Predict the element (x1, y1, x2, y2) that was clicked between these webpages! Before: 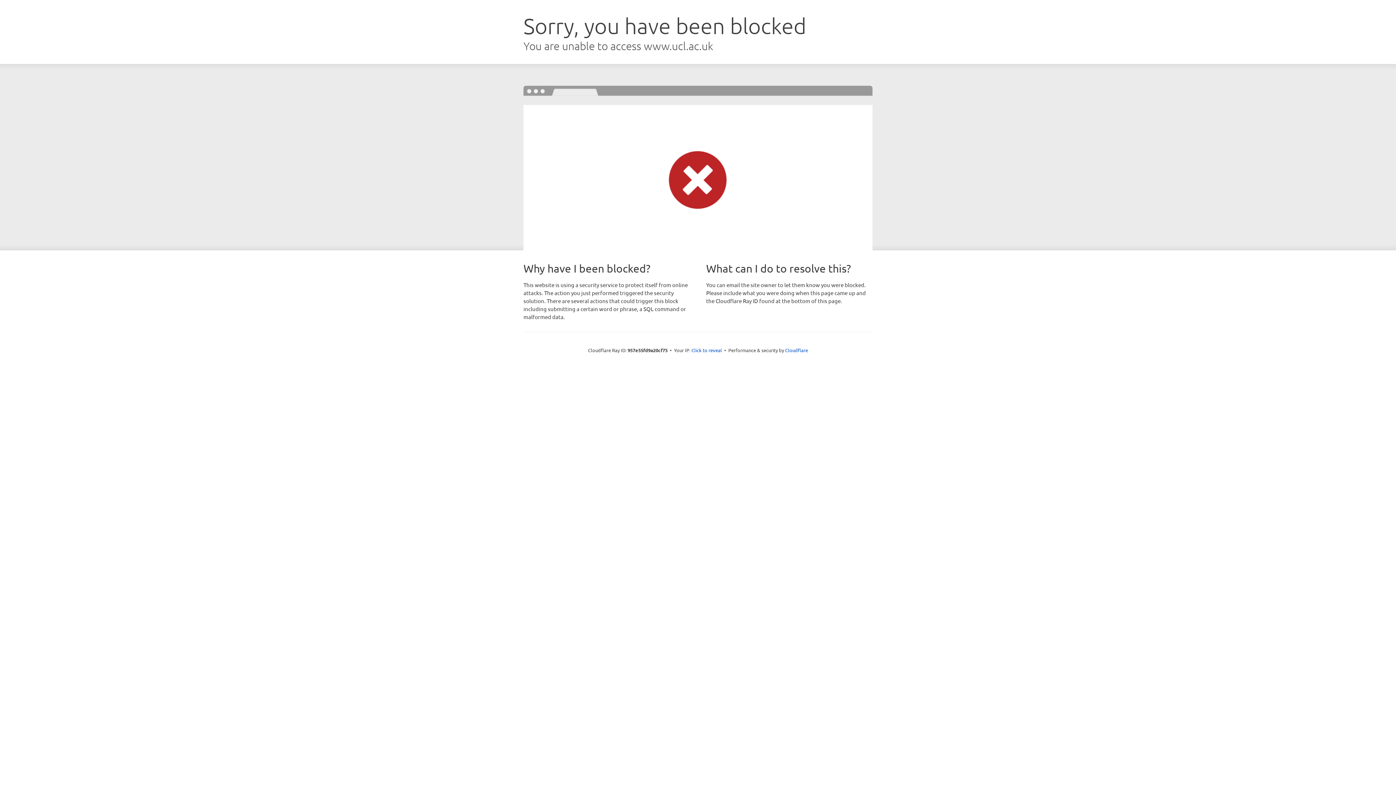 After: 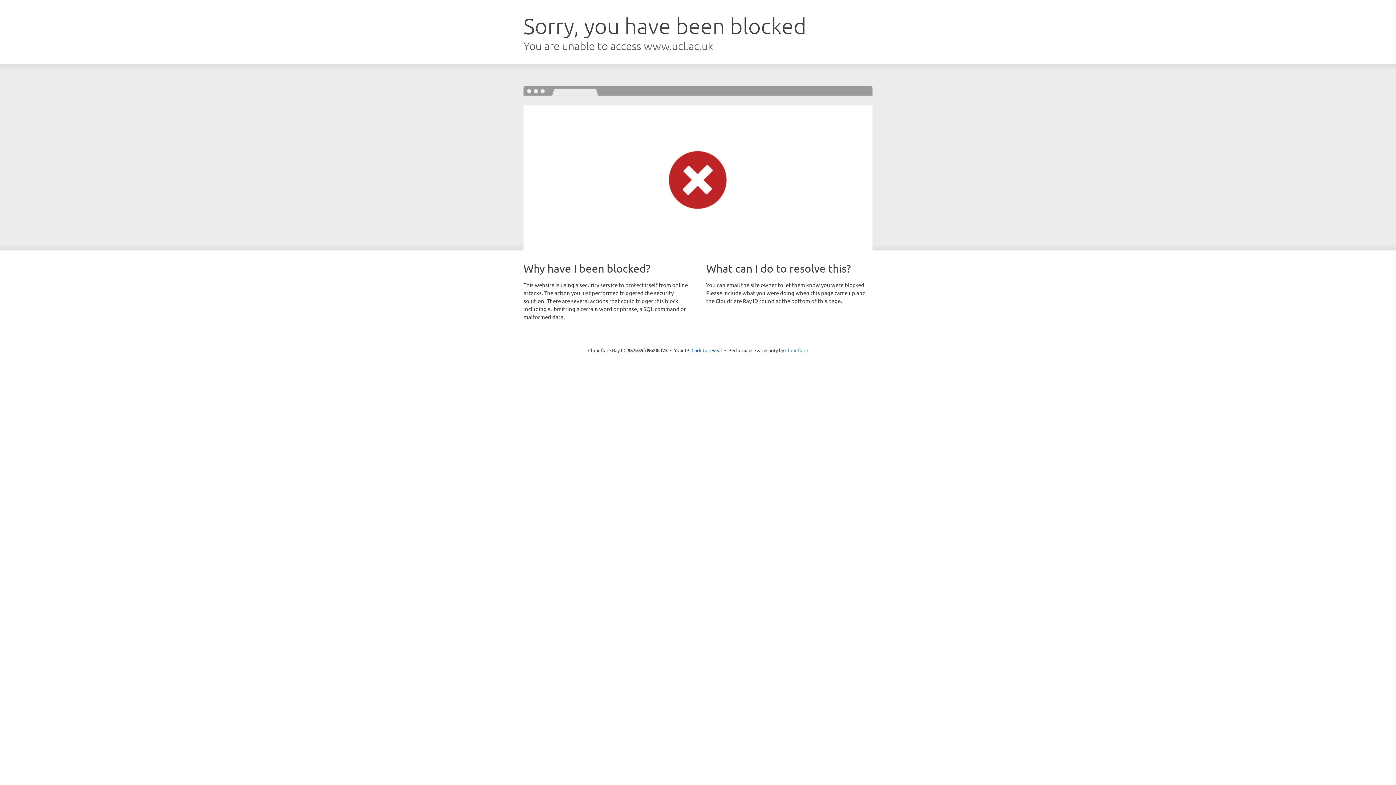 Action: bbox: (785, 347, 808, 353) label: Cloudflare